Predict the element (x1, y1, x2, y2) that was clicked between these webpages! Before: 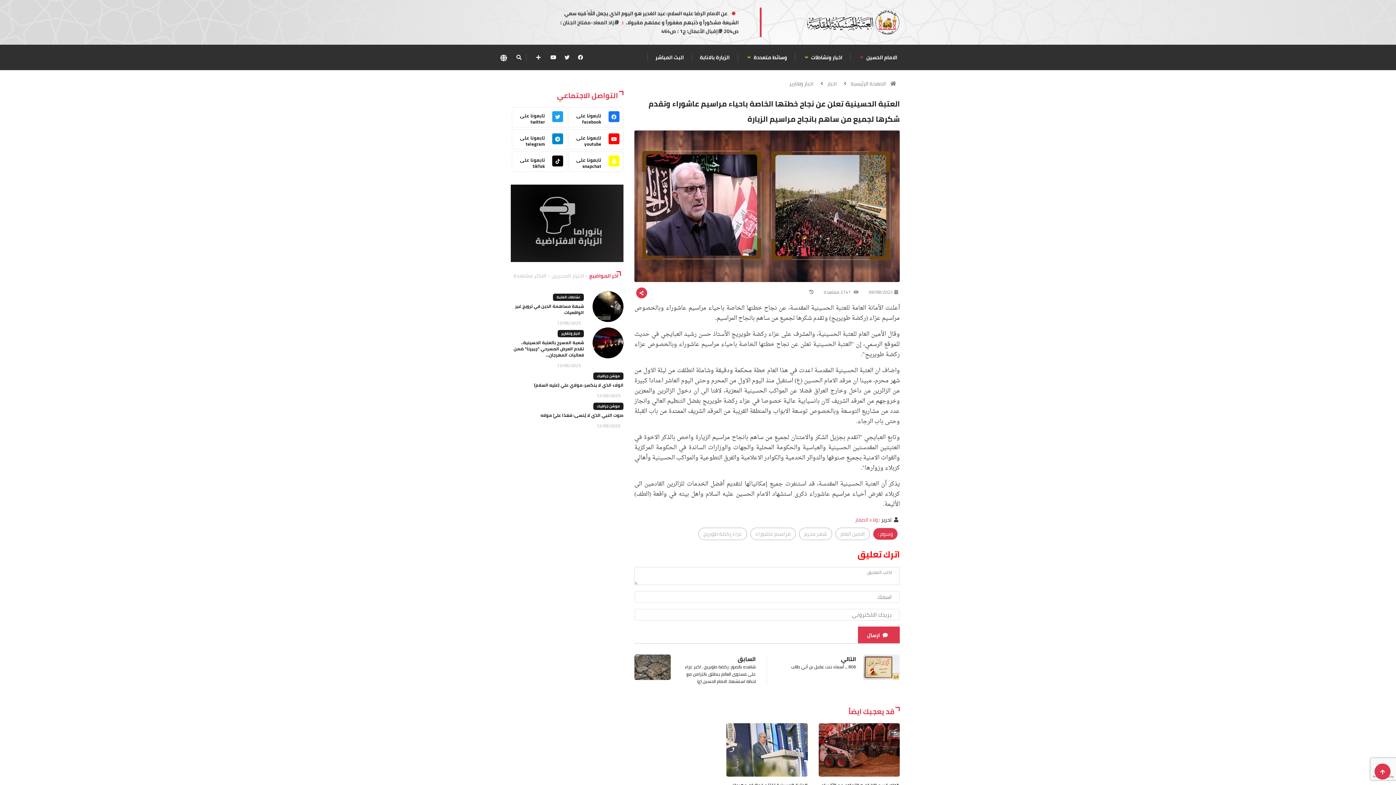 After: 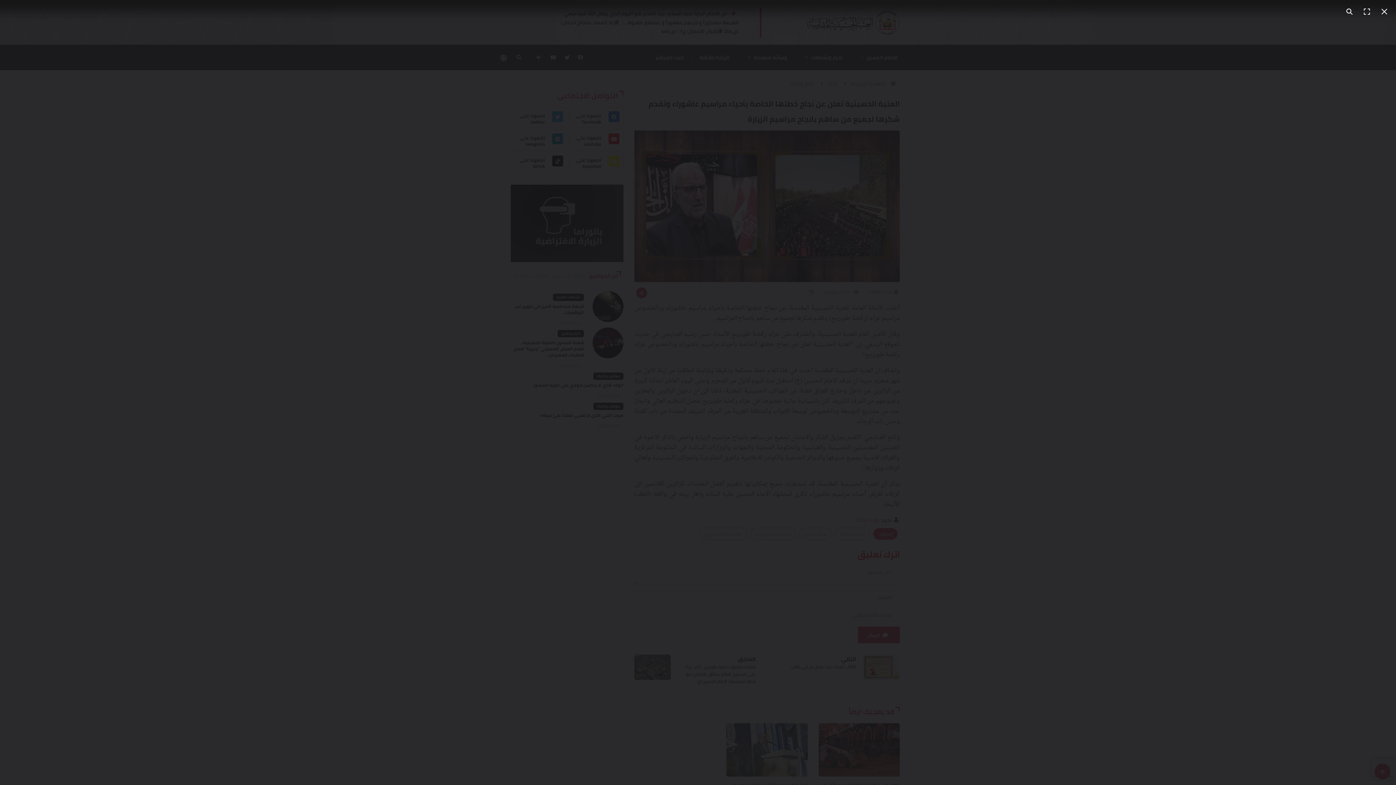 Action: bbox: (634, 201, 900, 210)